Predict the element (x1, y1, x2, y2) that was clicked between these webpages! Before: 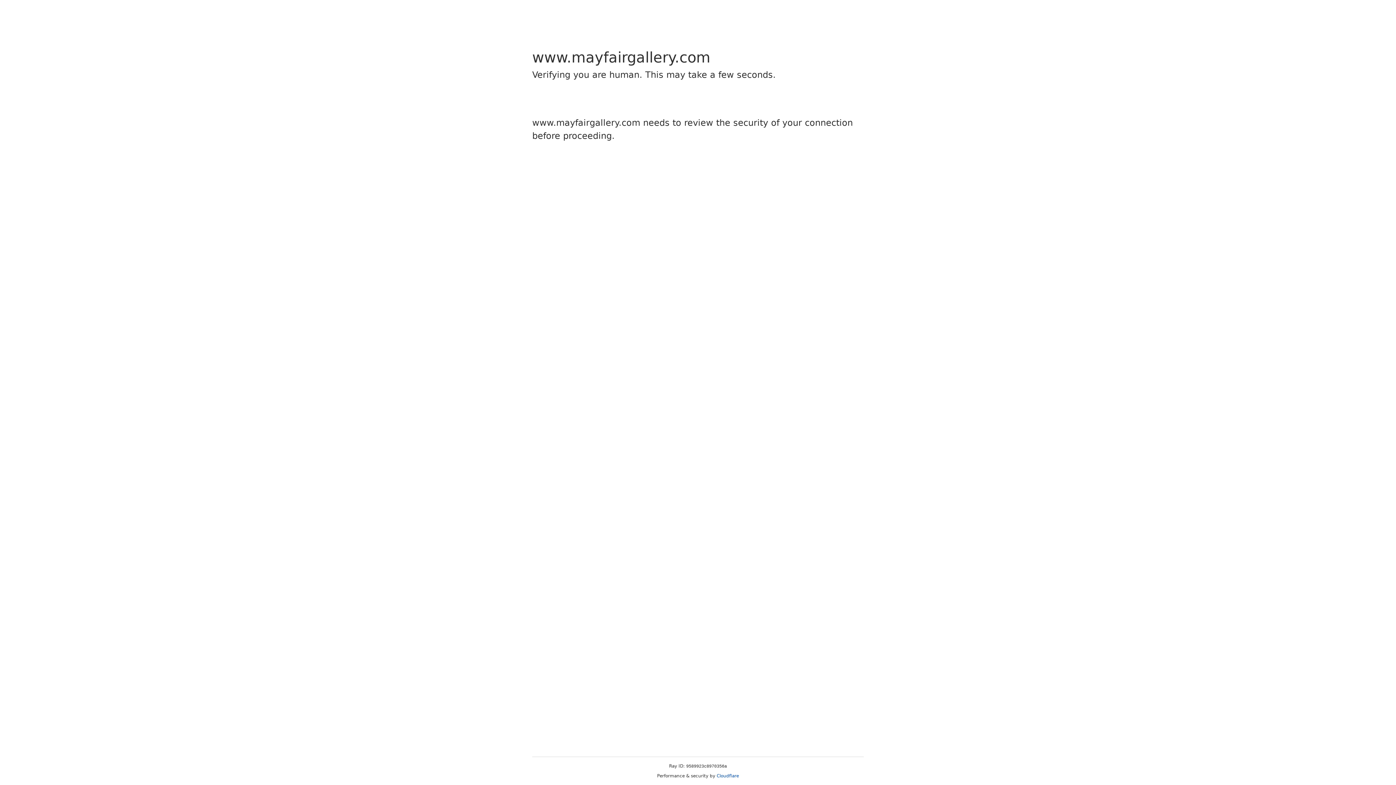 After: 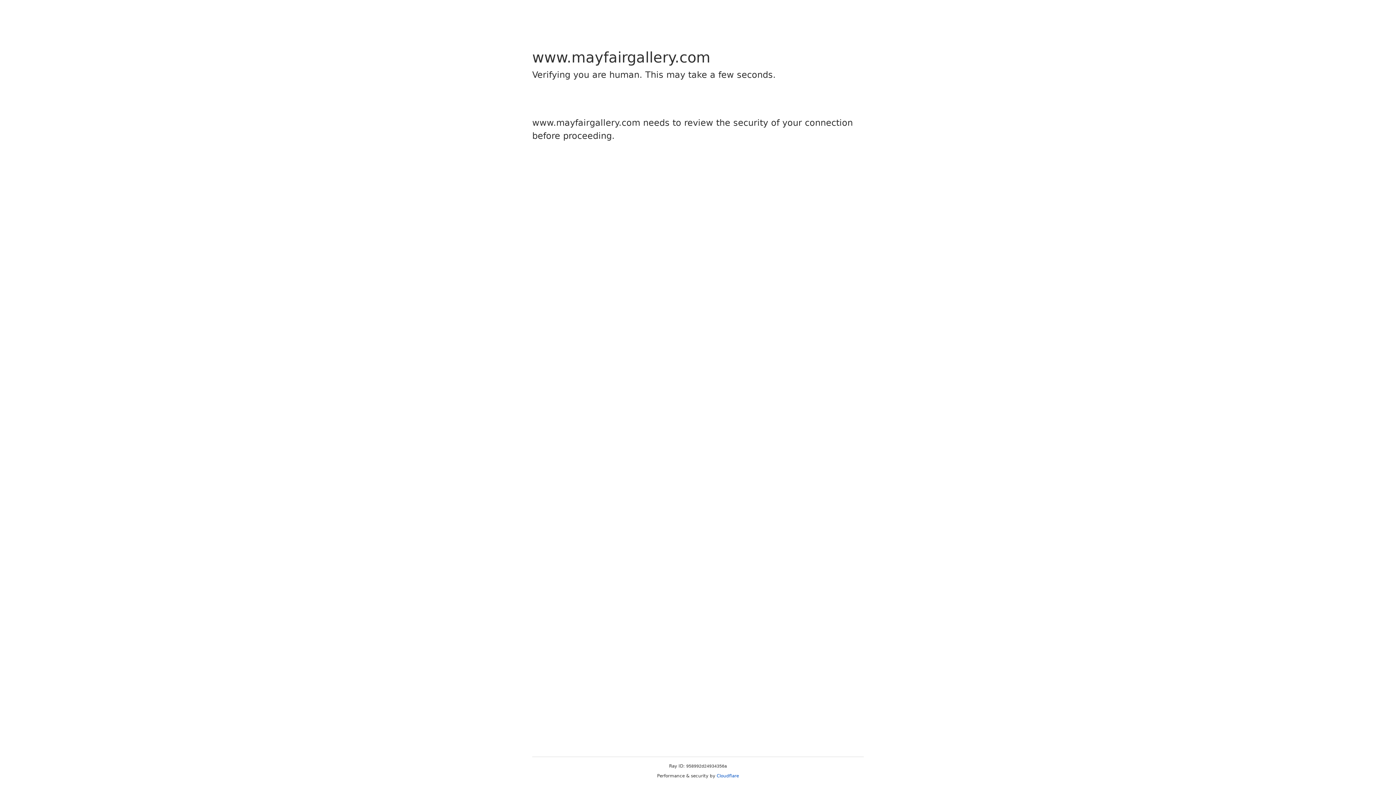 Action: label: Cloudflare bbox: (716, 773, 739, 778)